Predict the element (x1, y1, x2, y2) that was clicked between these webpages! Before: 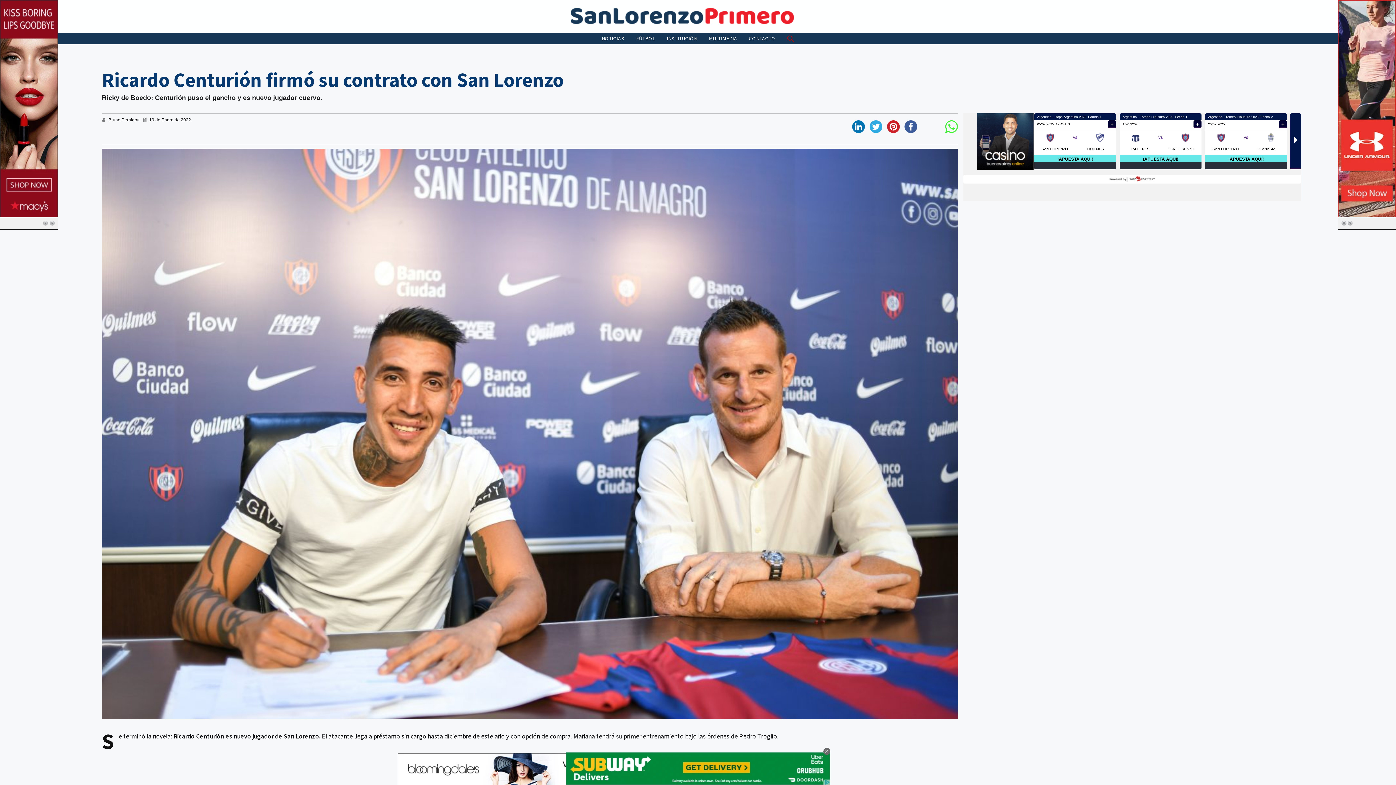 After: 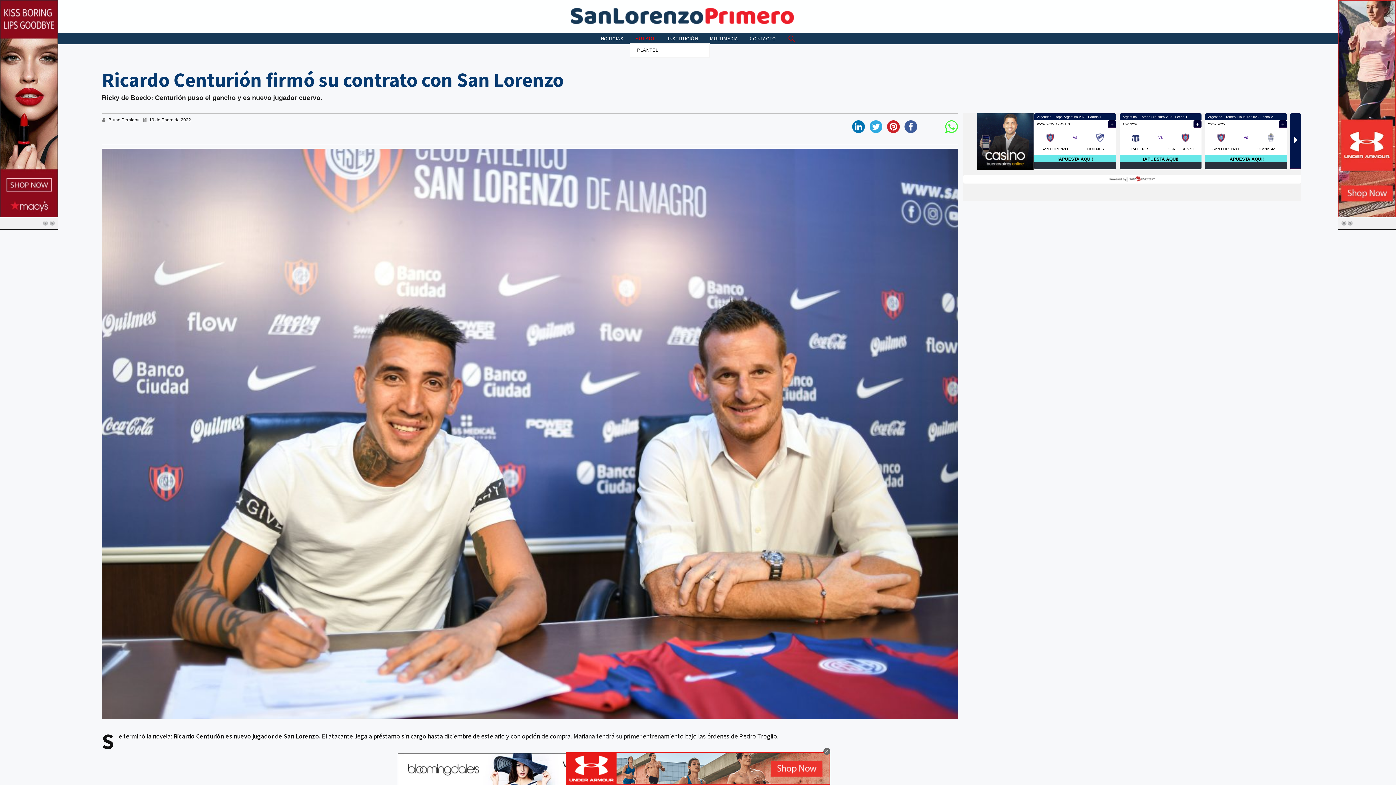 Action: label: FÚTBOL bbox: (630, 33, 661, 43)